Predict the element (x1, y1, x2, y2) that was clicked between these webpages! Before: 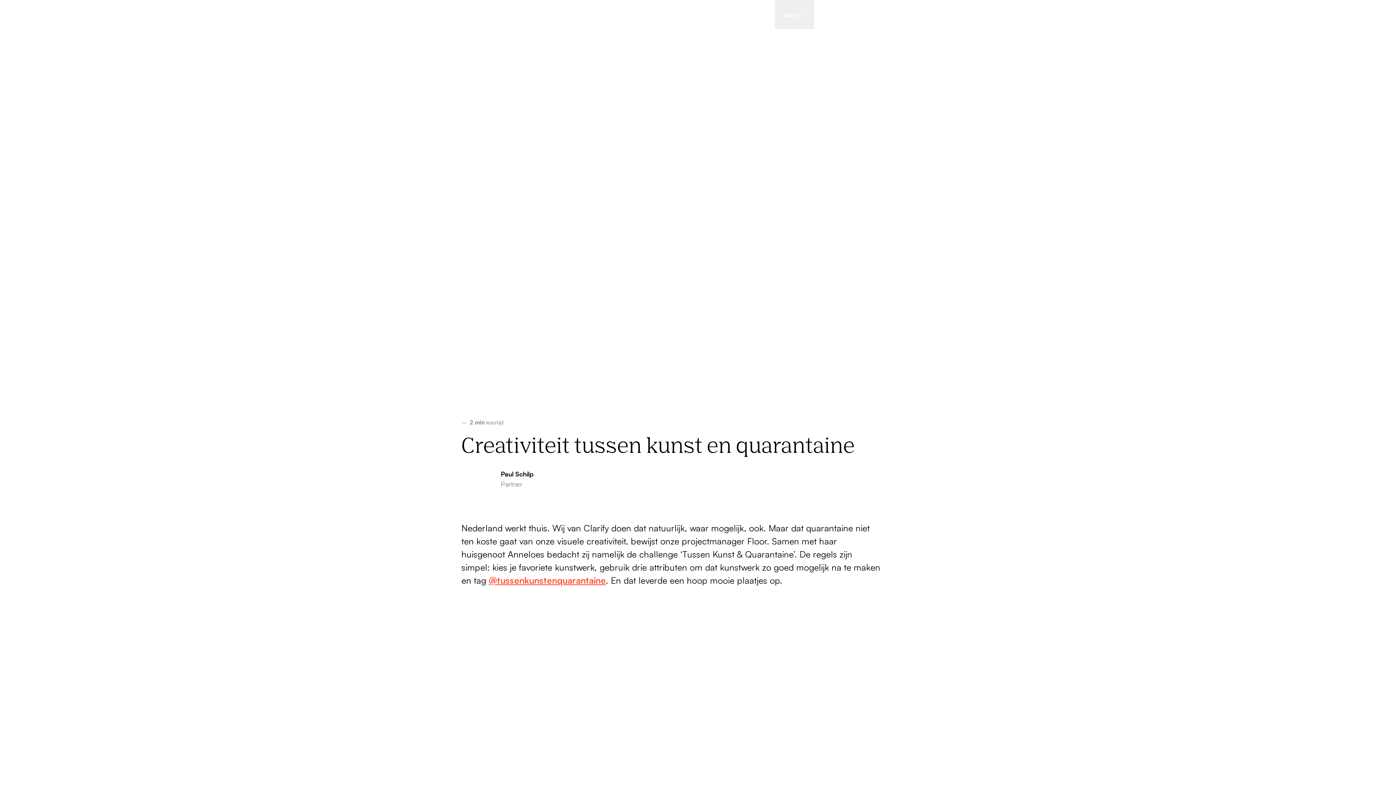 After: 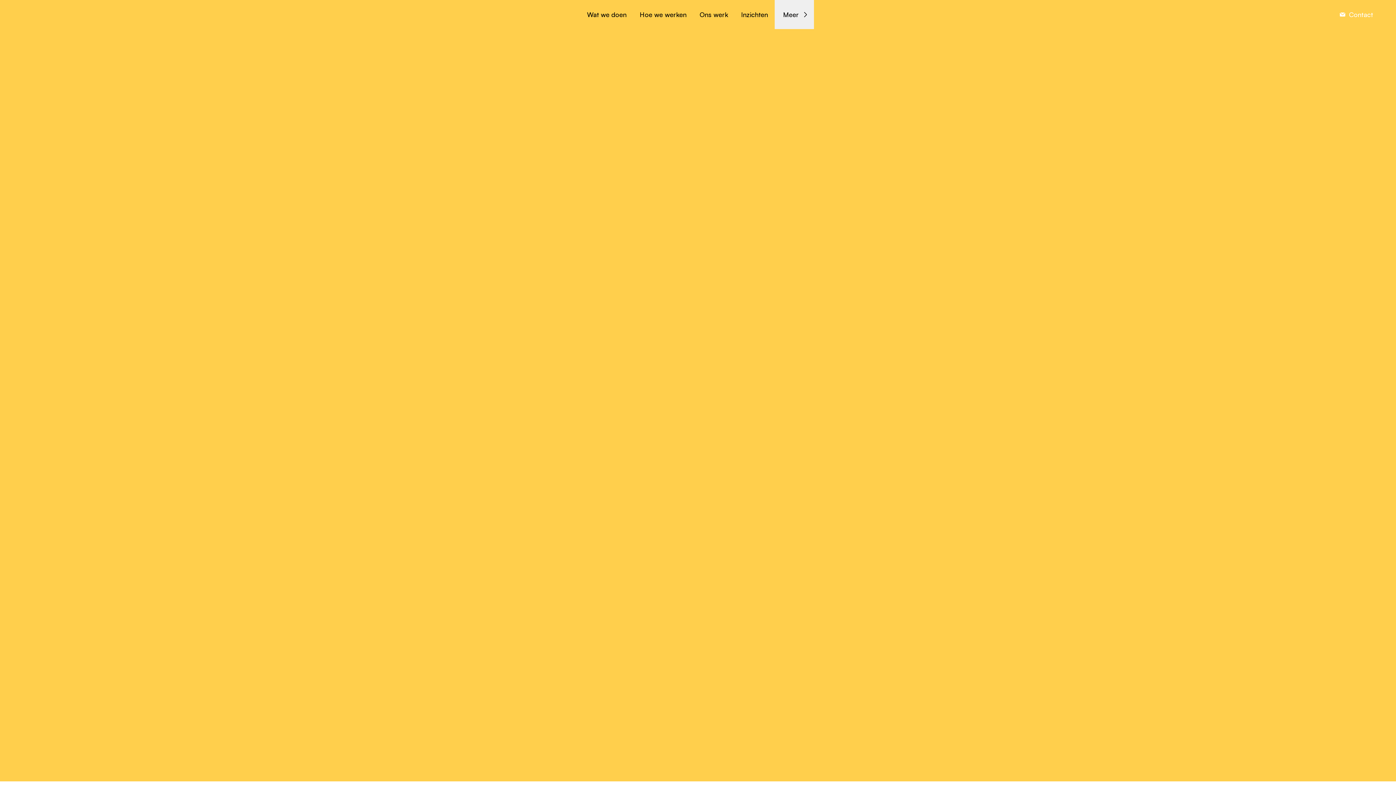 Action: bbox: (-4, -4, 64, 24)